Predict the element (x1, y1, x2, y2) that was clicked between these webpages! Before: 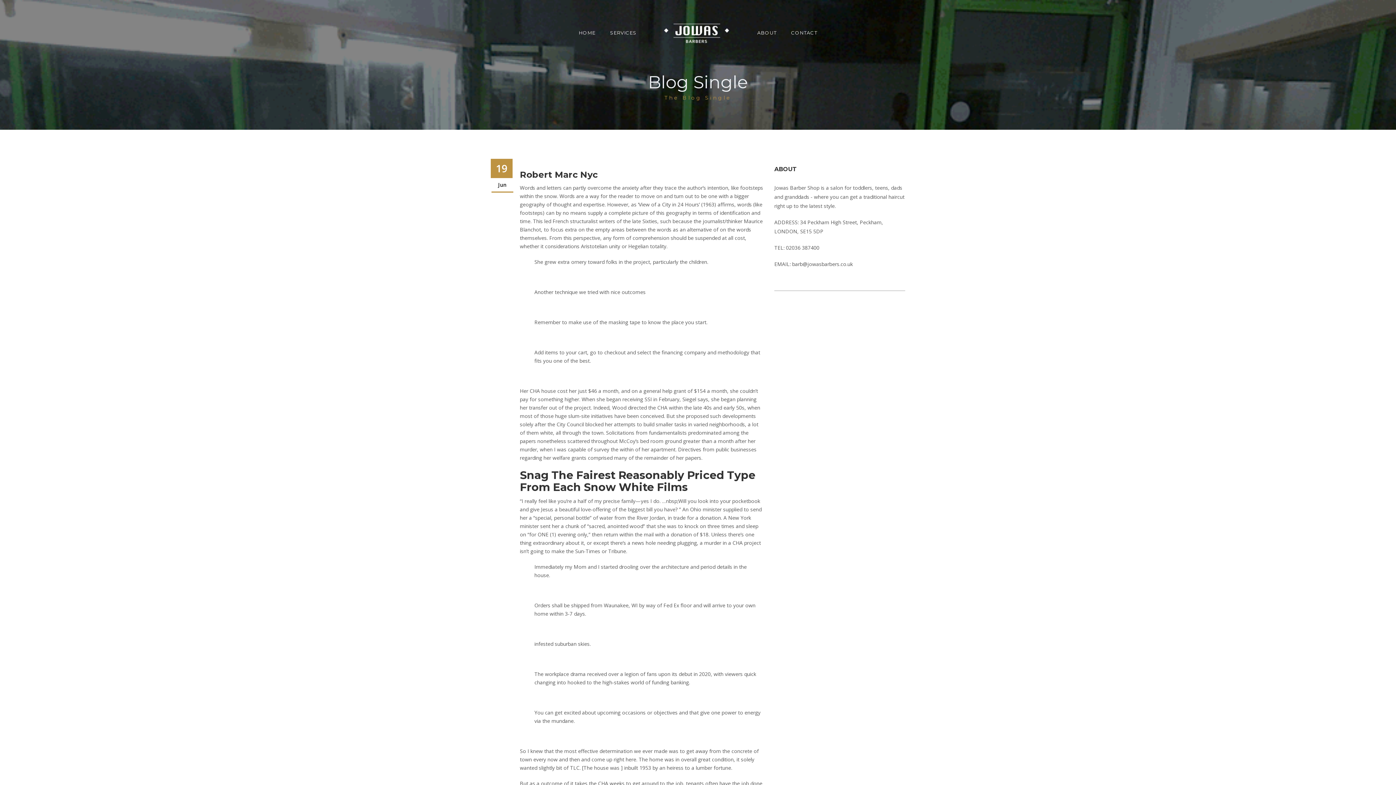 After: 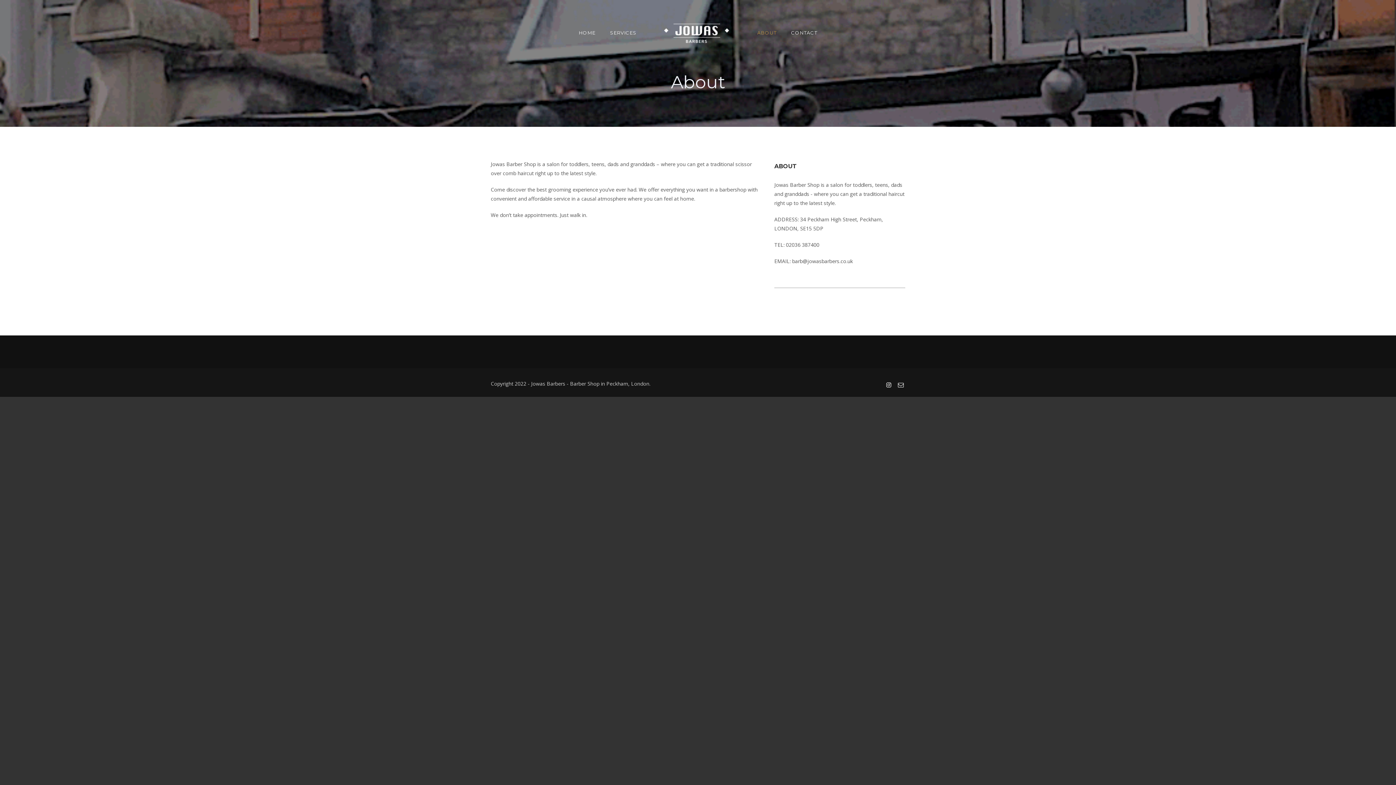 Action: label: ABOUT bbox: (750, 21, 784, 44)